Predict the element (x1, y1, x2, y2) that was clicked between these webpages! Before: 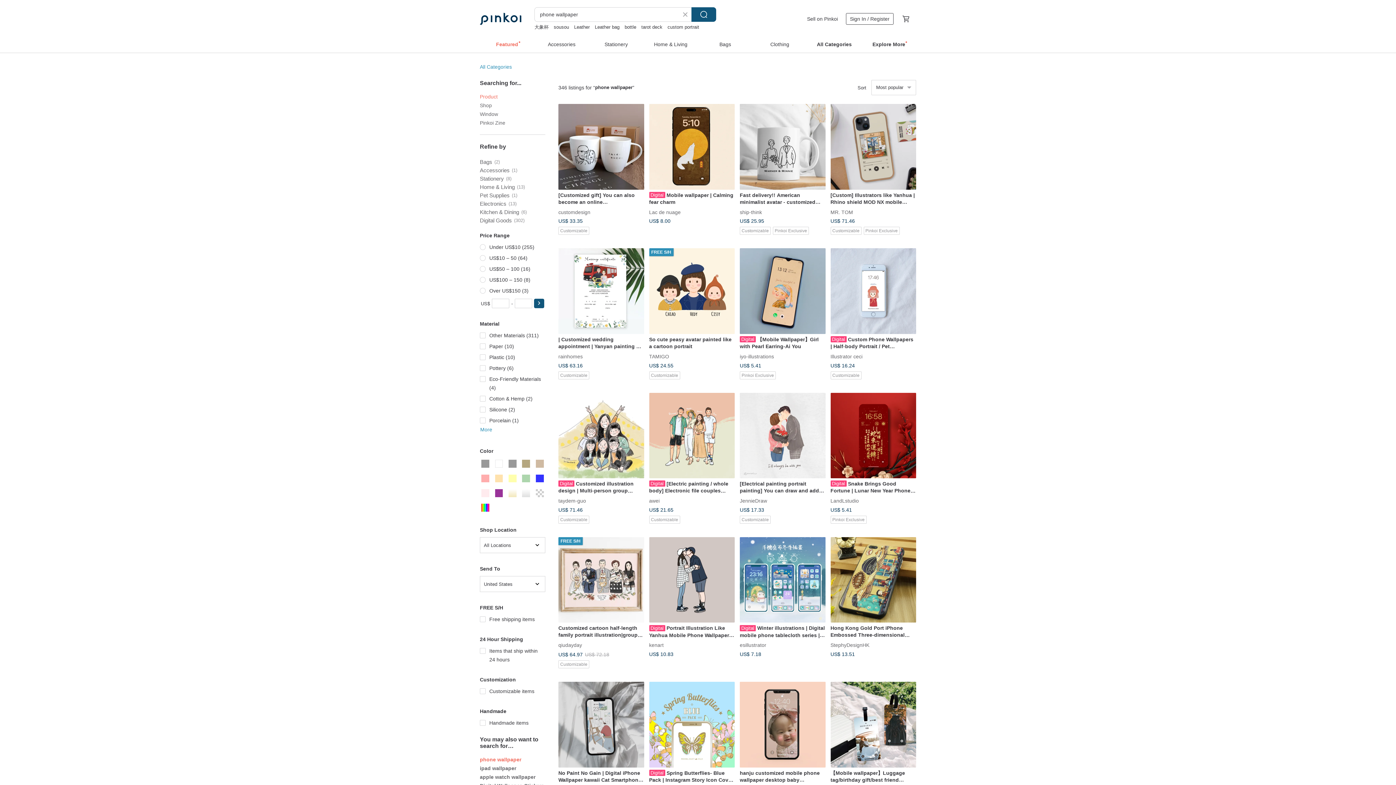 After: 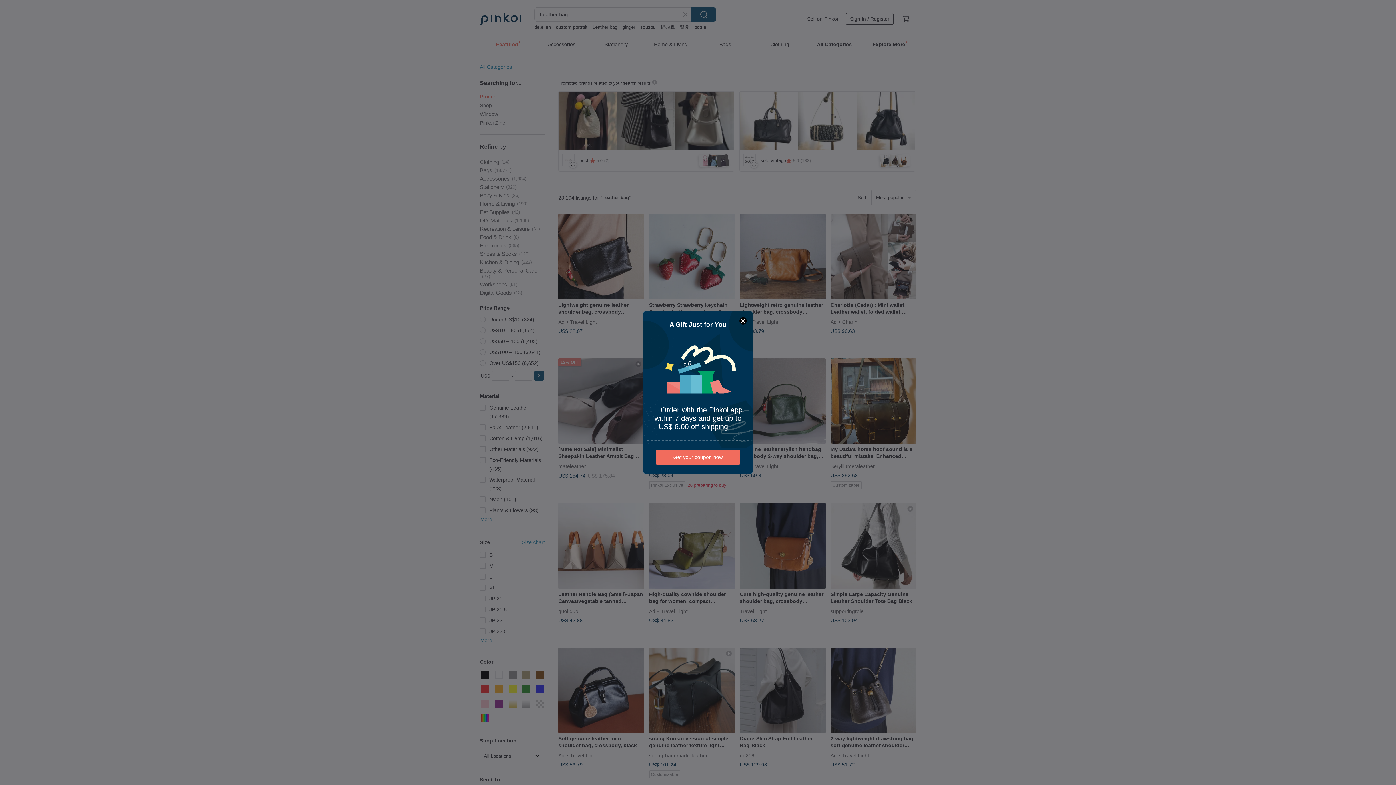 Action: bbox: (595, 24, 619, 29) label: Leather bag